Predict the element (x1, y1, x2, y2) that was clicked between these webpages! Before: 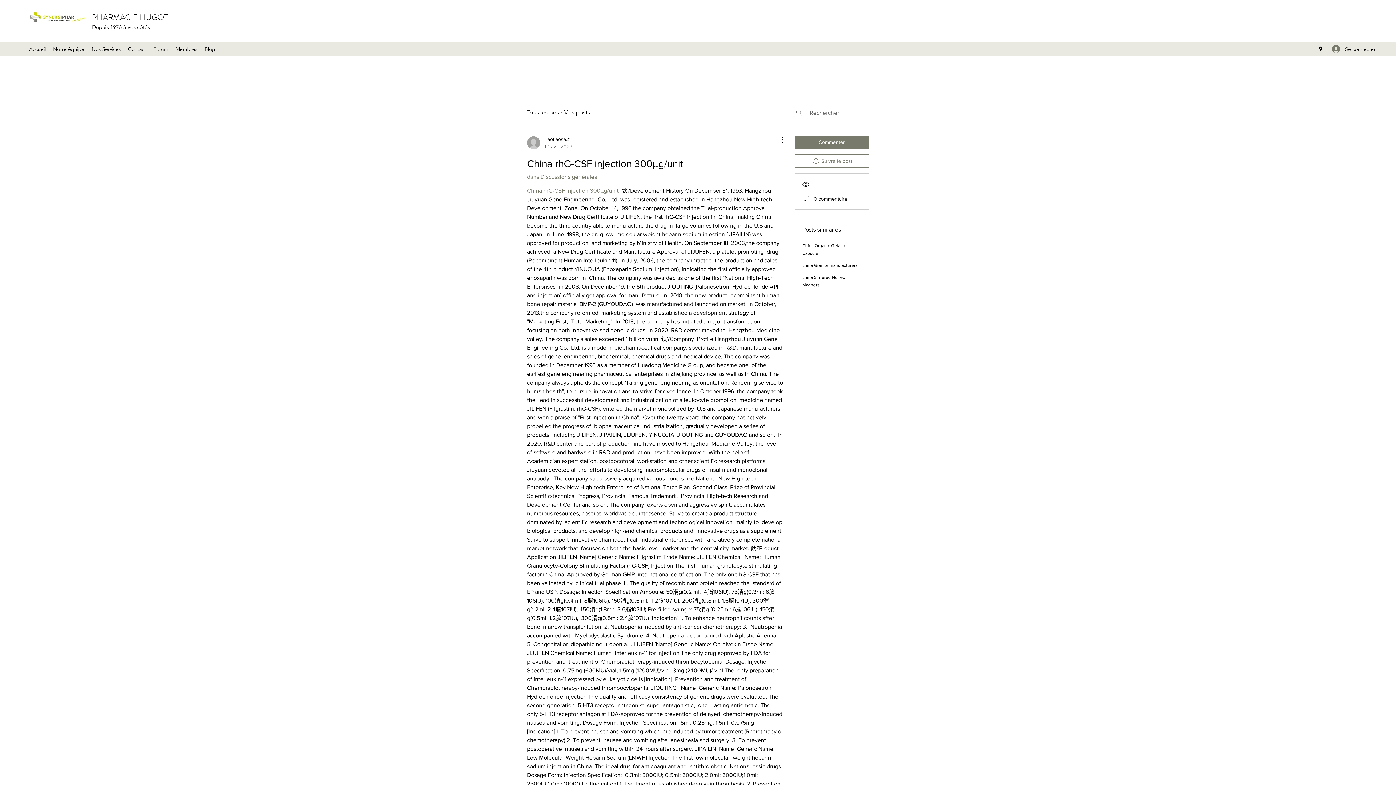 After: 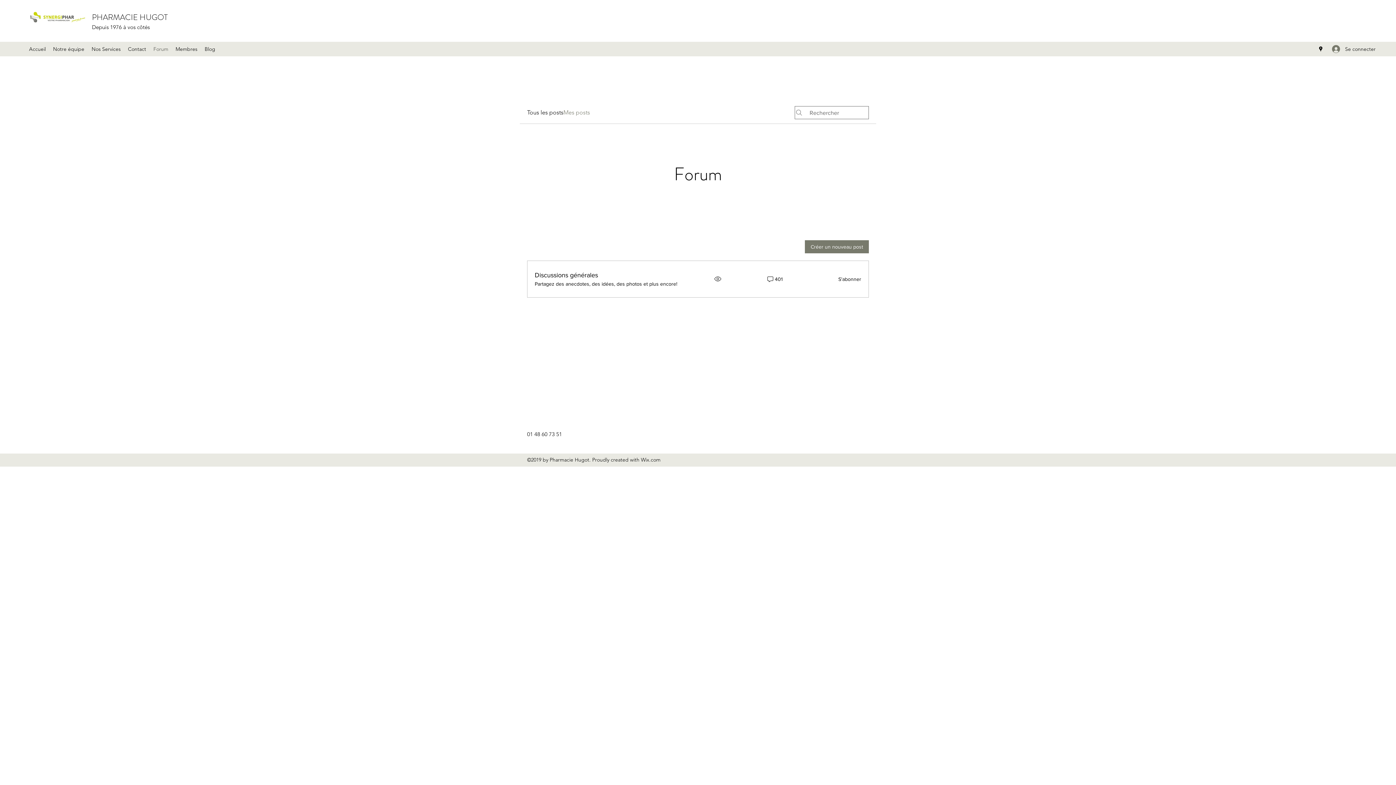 Action: label: Mes posts bbox: (563, 108, 590, 117)